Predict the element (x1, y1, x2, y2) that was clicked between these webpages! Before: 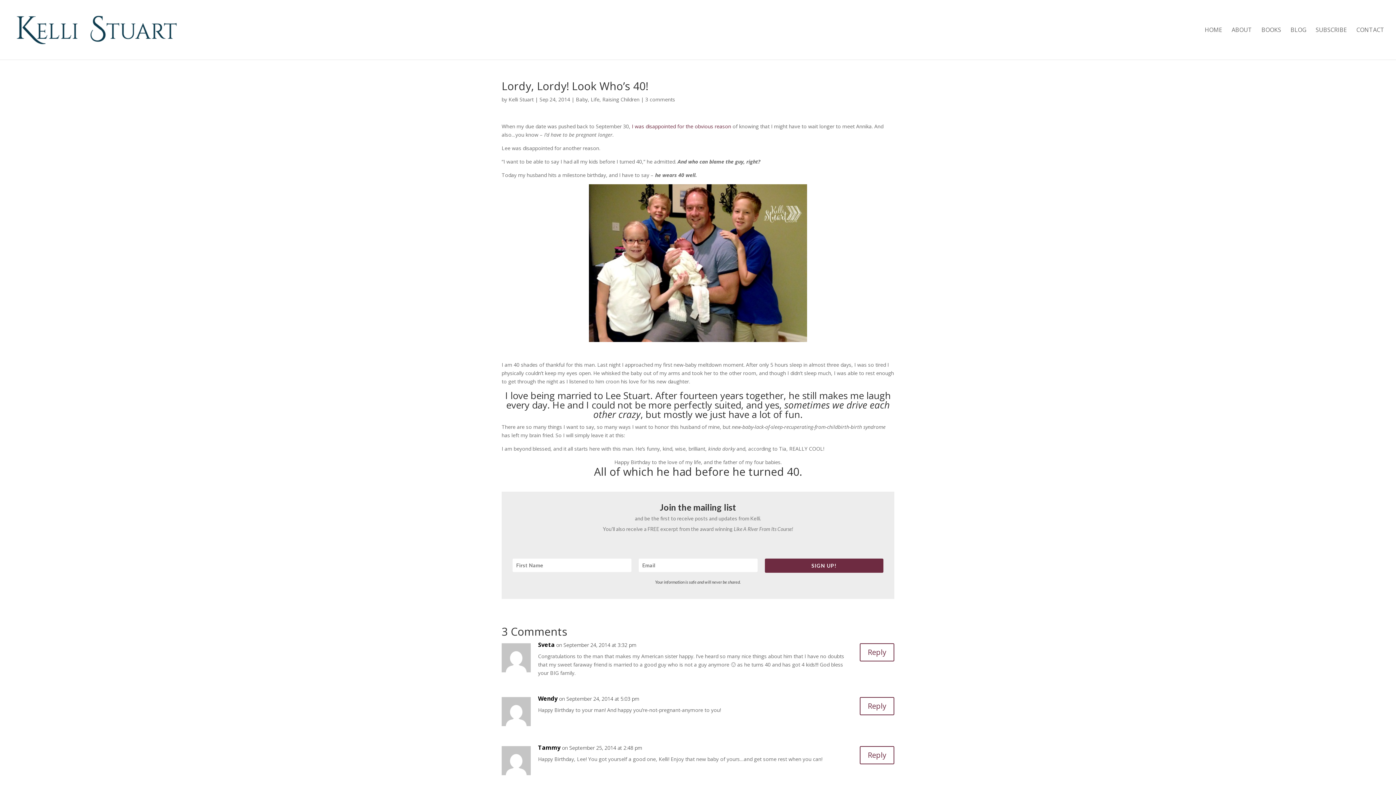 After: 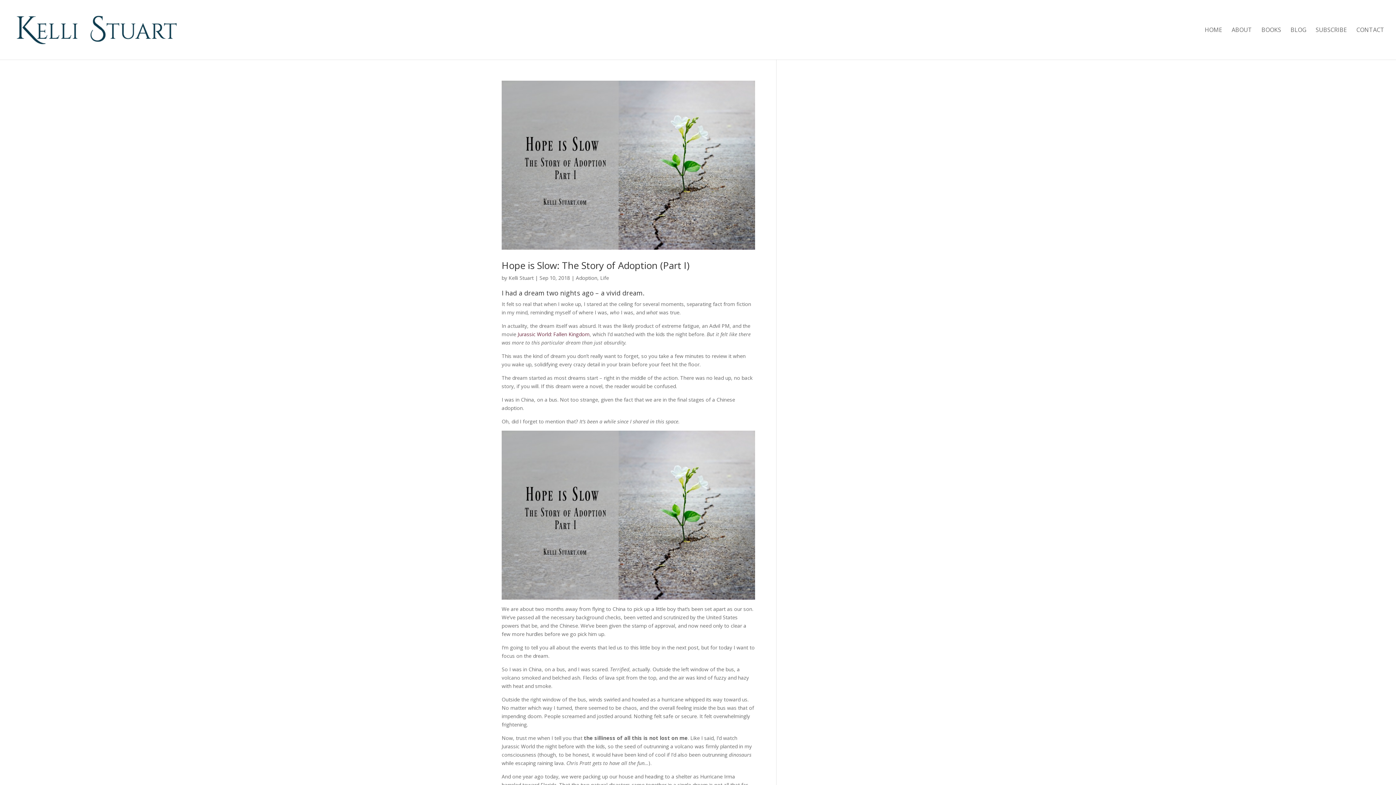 Action: label: Life bbox: (590, 96, 599, 102)